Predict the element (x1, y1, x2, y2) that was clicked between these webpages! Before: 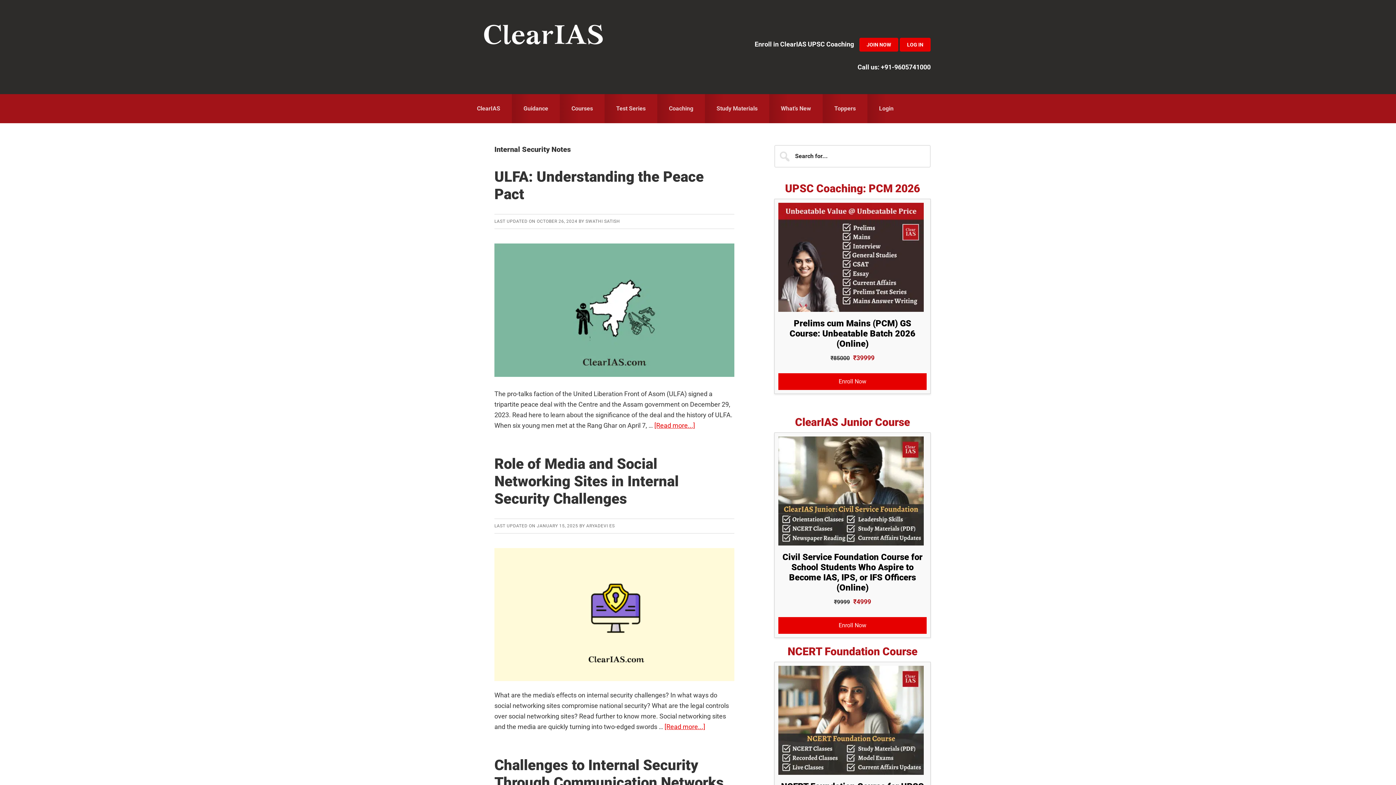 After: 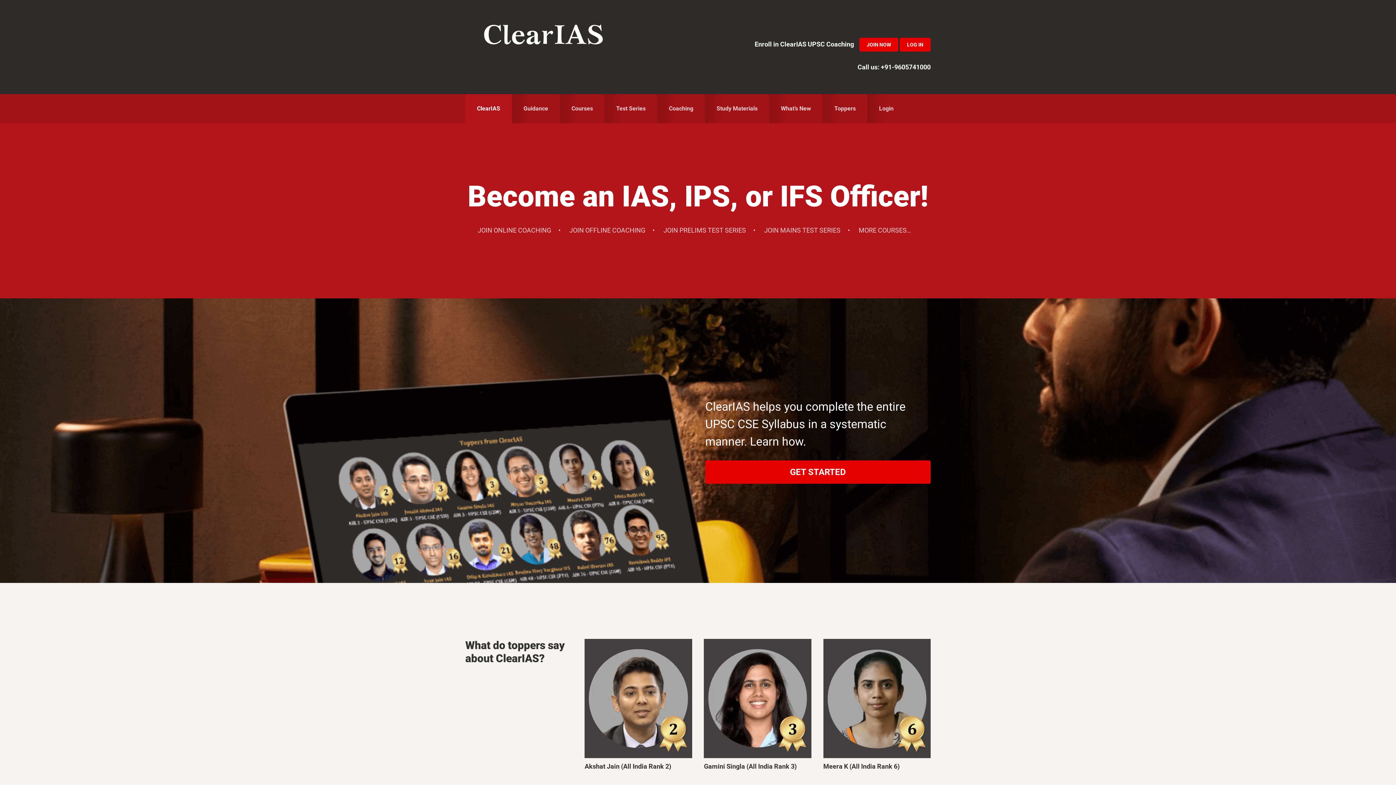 Action: bbox: (465, 94, 512, 123) label: ClearIAS